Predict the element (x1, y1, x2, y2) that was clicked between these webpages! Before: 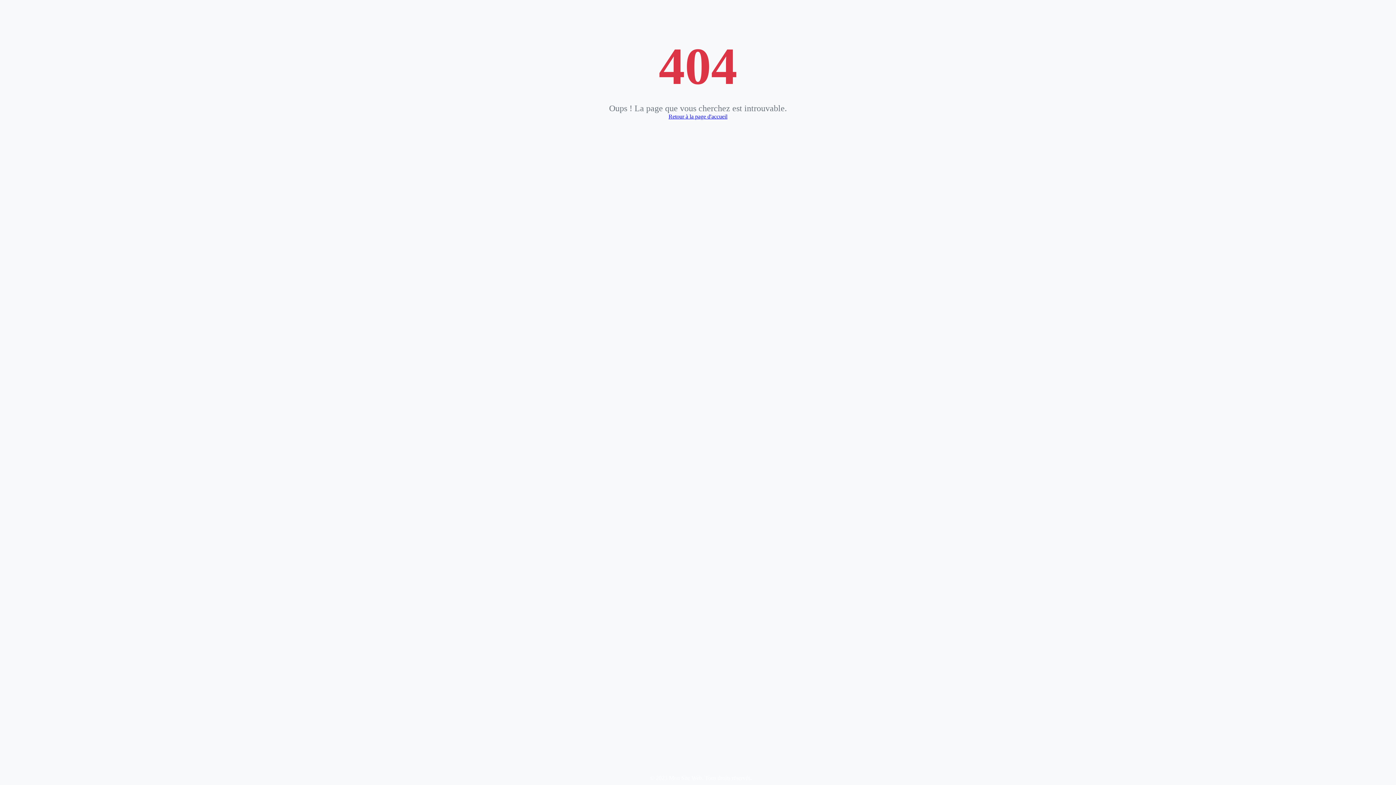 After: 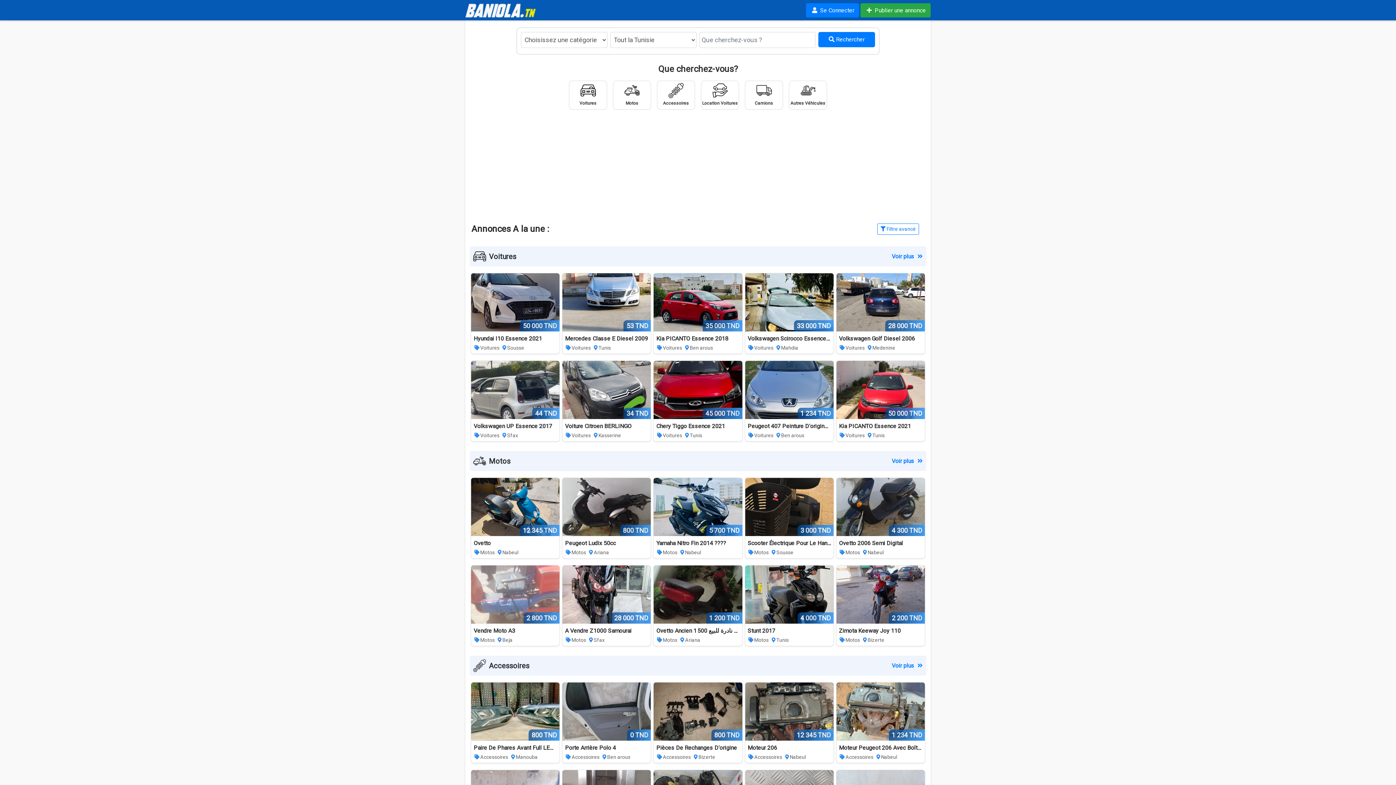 Action: label: Retour à la page d'accueil bbox: (668, 113, 727, 119)